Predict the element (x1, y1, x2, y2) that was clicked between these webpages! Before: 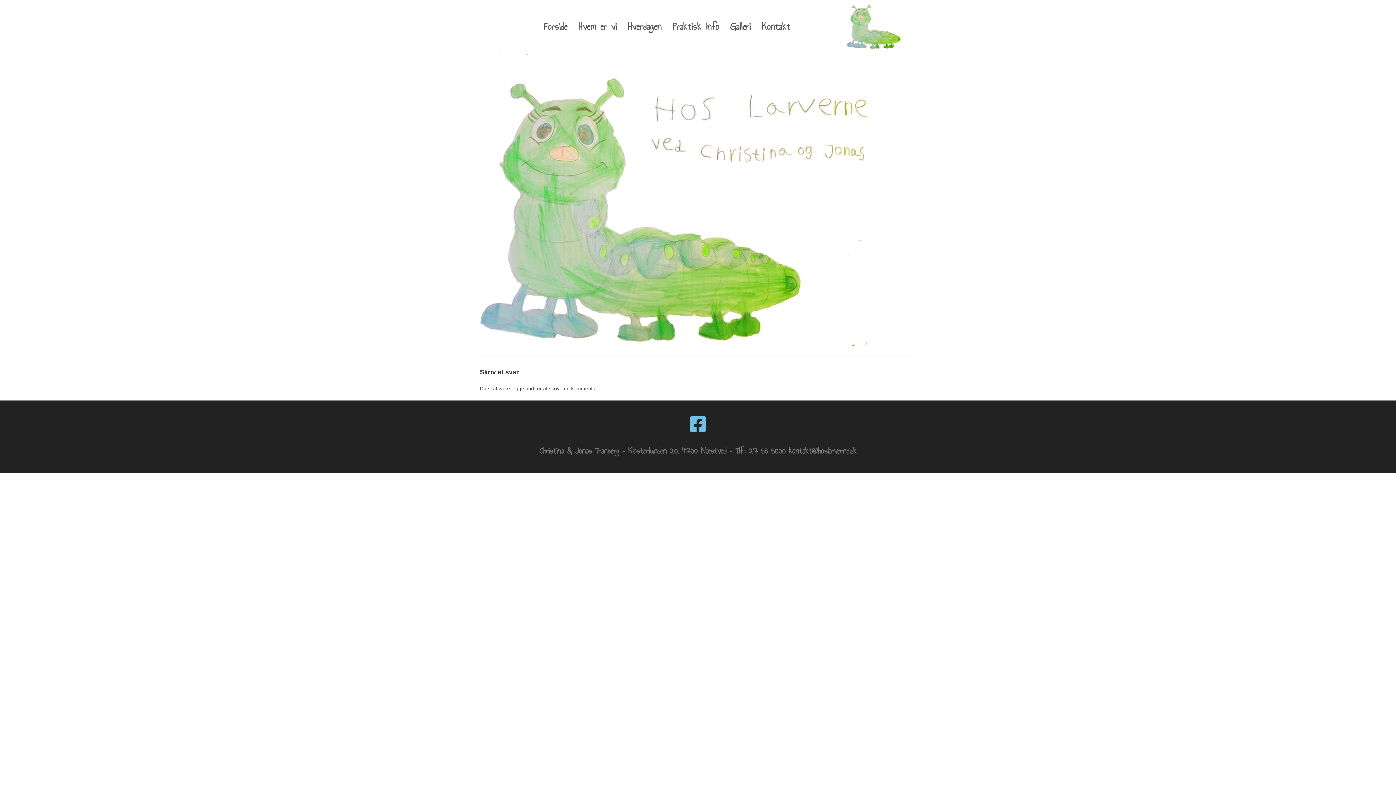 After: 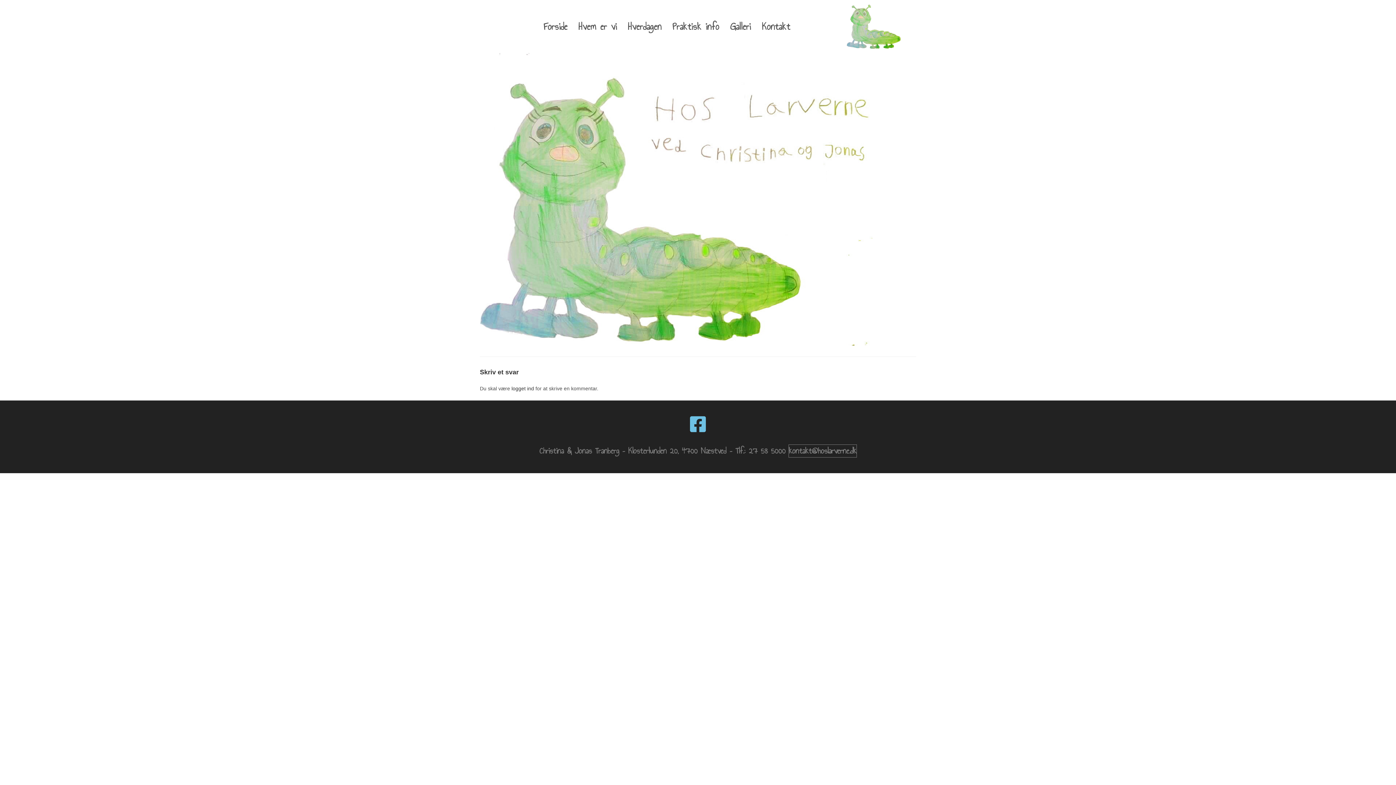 Action: bbox: (789, 445, 856, 457) label: kontakt@hoslarverne.dk